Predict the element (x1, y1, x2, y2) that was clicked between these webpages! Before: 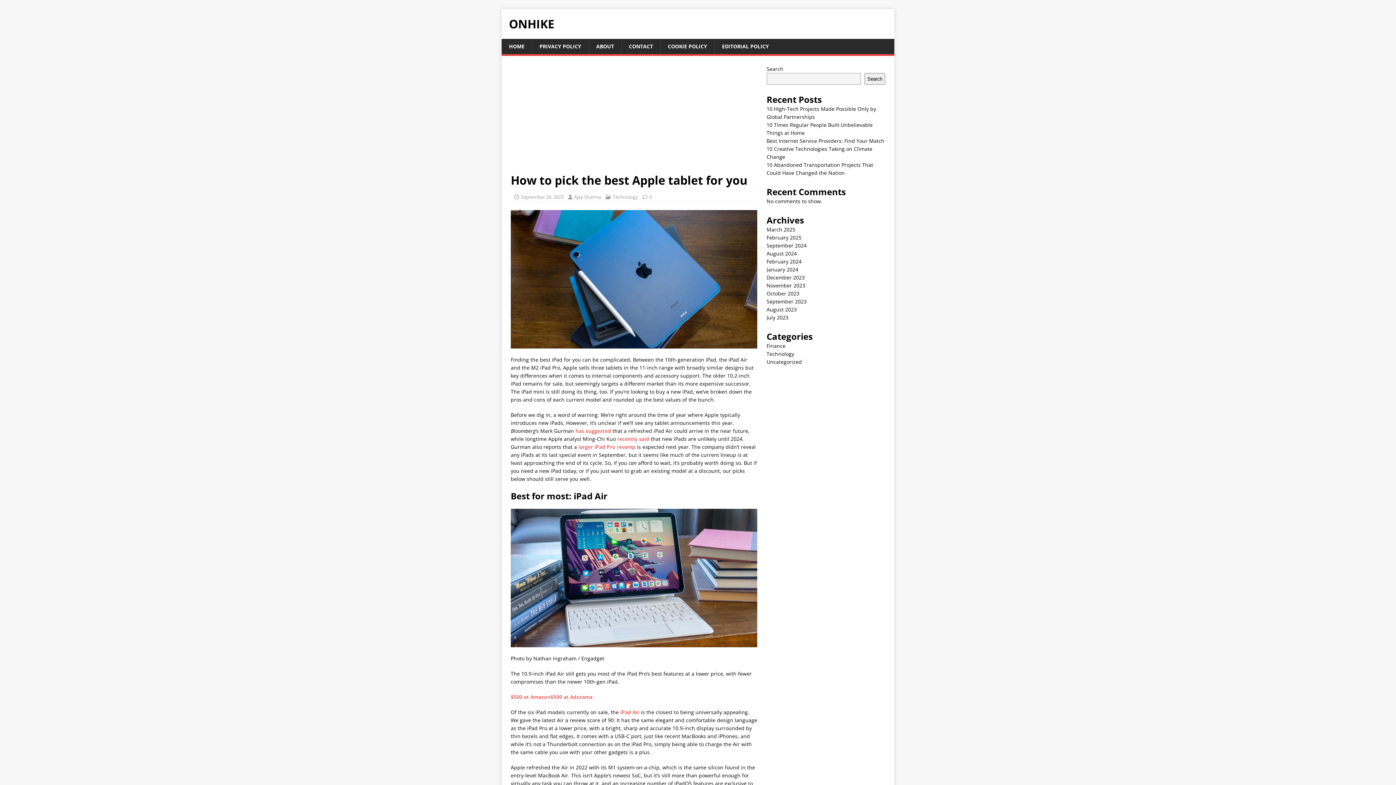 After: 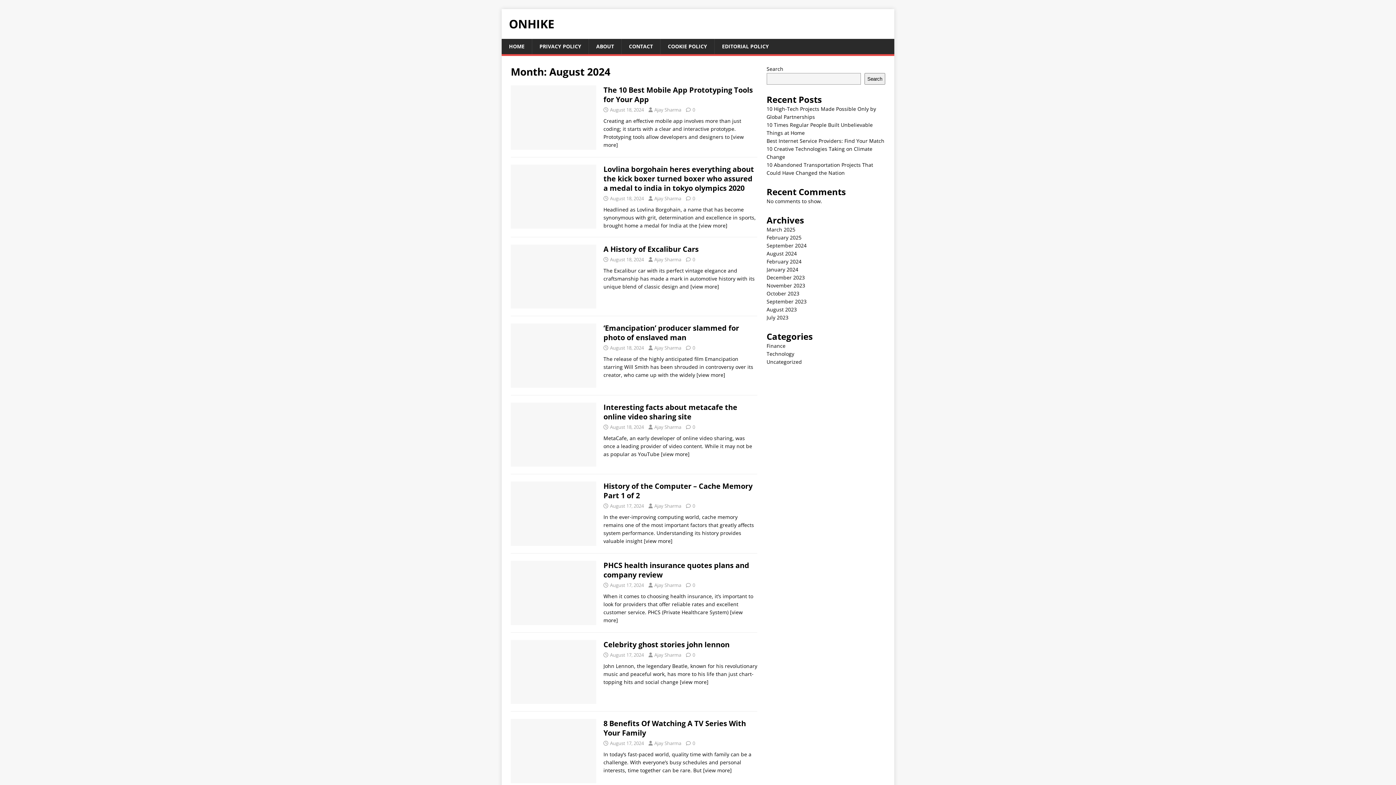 Action: bbox: (766, 250, 797, 257) label: August 2024